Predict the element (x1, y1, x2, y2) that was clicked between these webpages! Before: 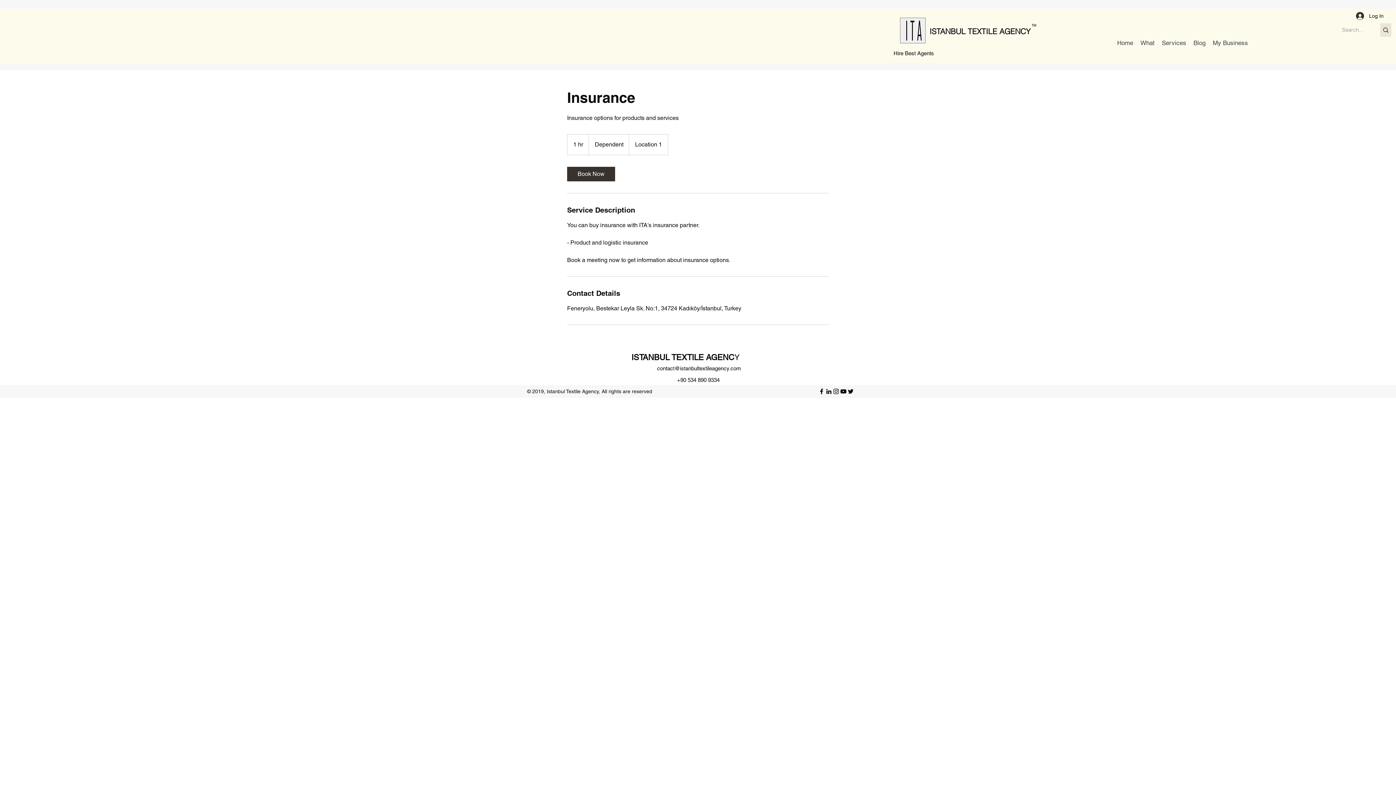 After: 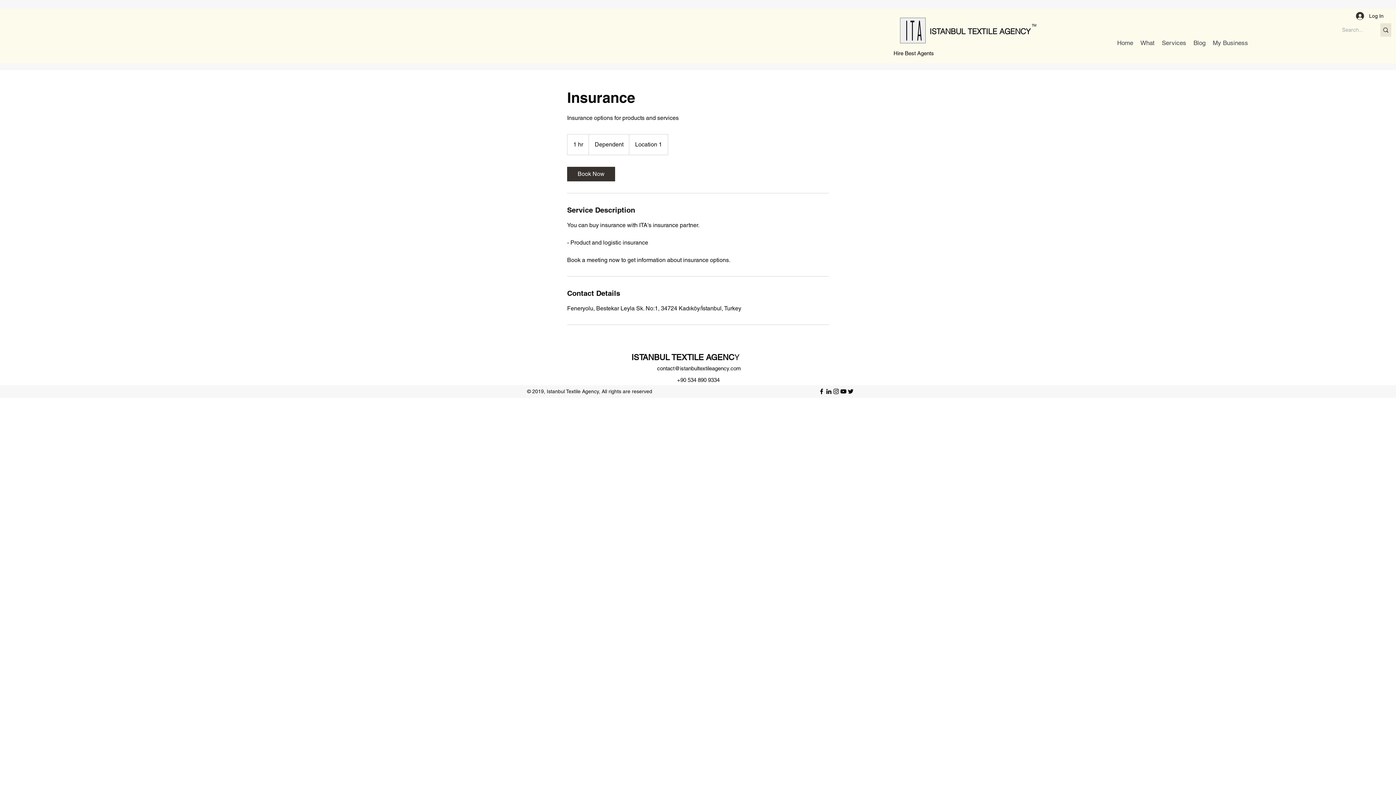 Action: bbox: (818, 388, 825, 395) label: Facebook